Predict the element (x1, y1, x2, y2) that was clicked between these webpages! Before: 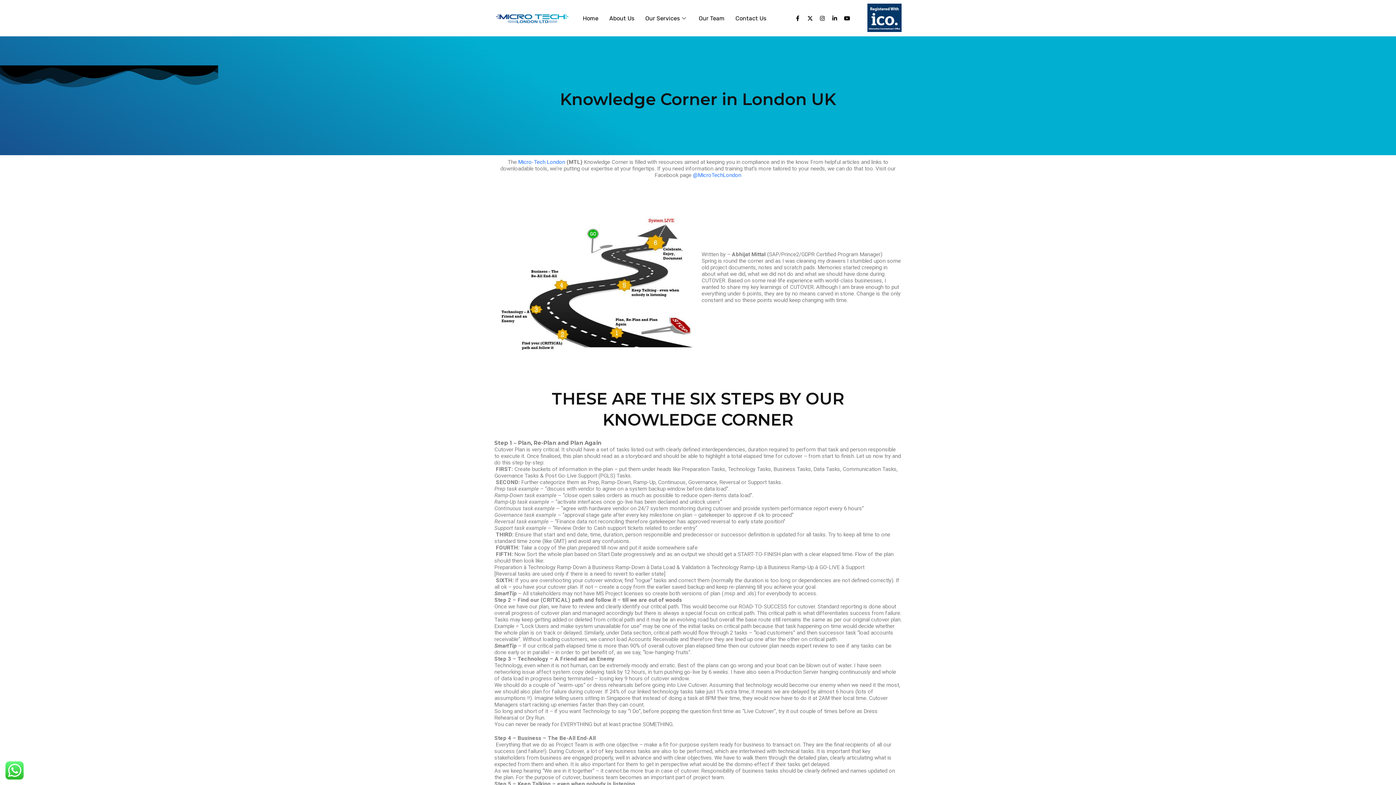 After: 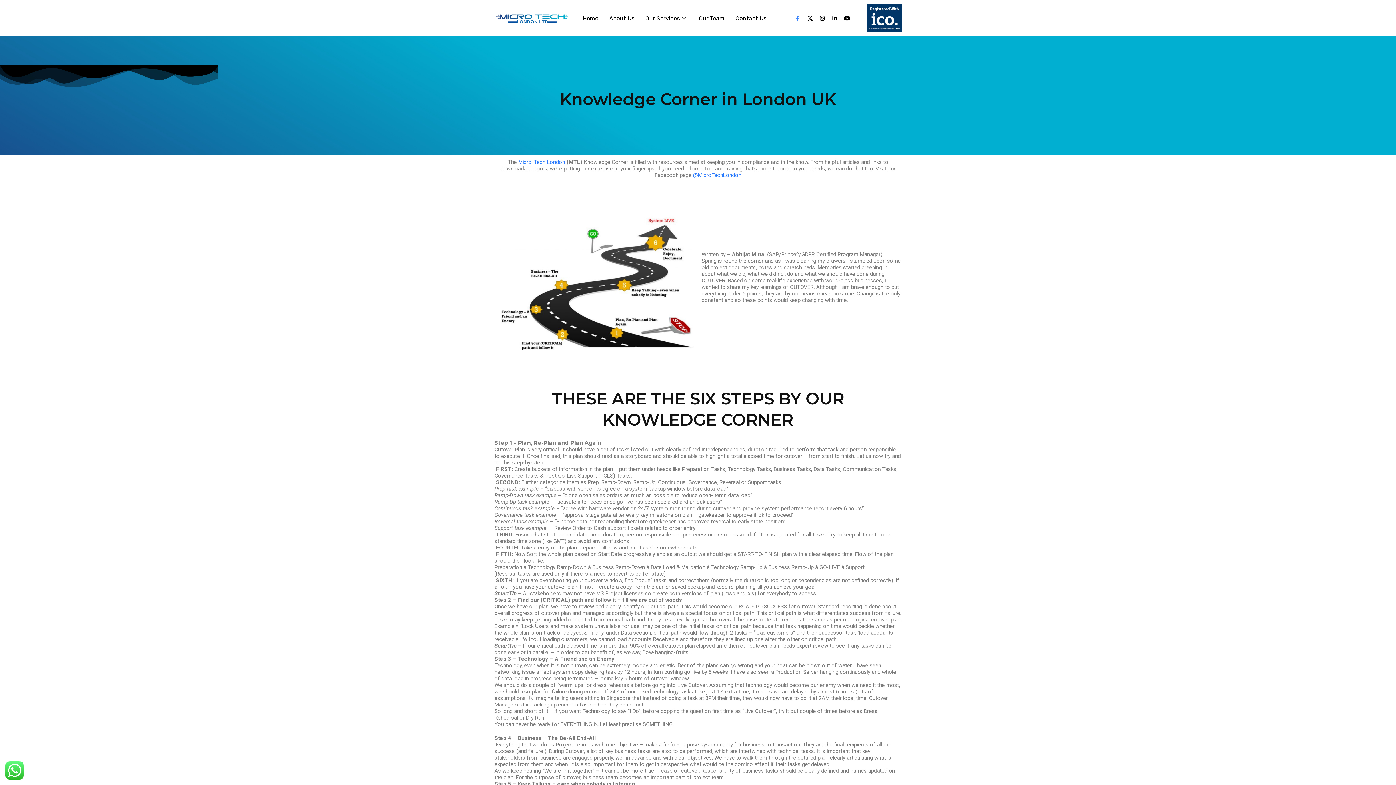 Action: bbox: (792, 12, 803, 23) label: Facebook-f